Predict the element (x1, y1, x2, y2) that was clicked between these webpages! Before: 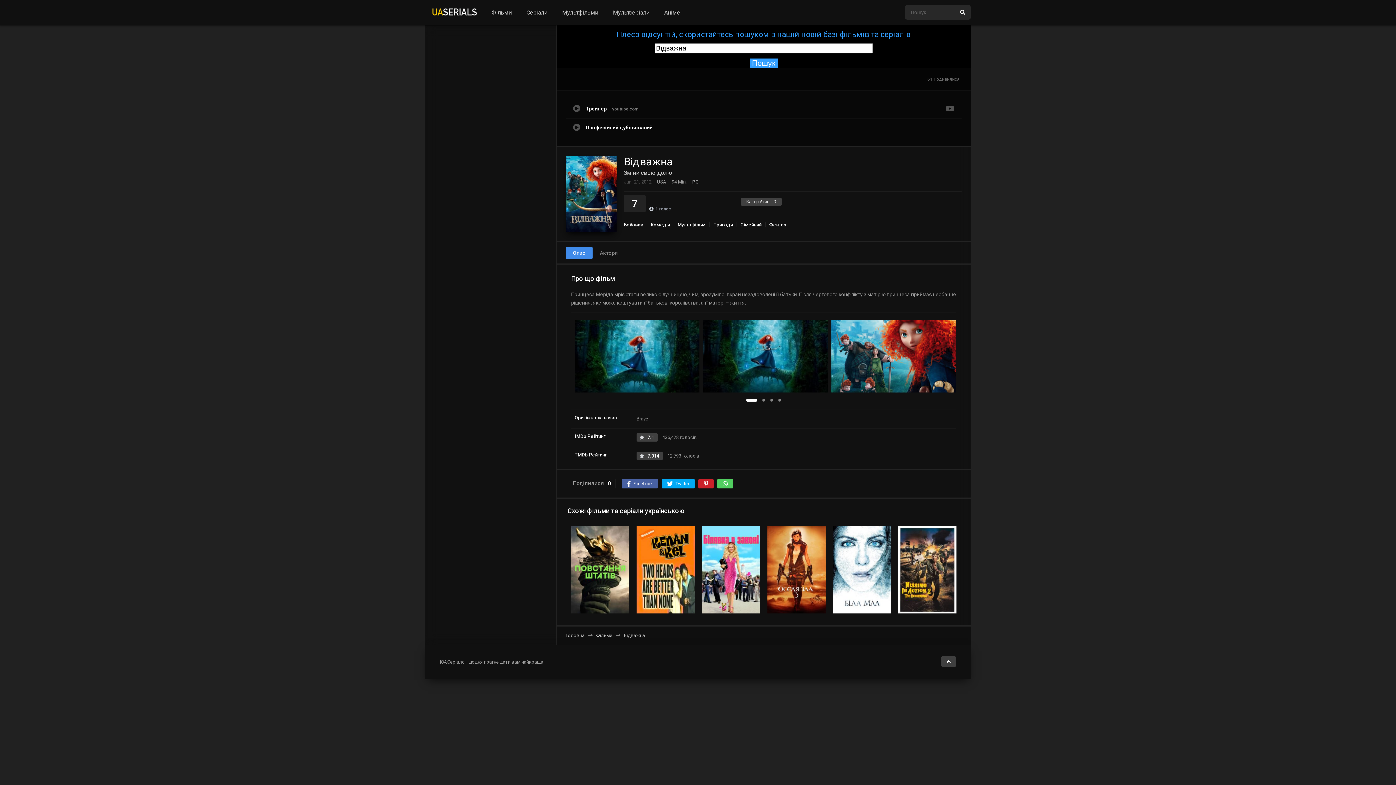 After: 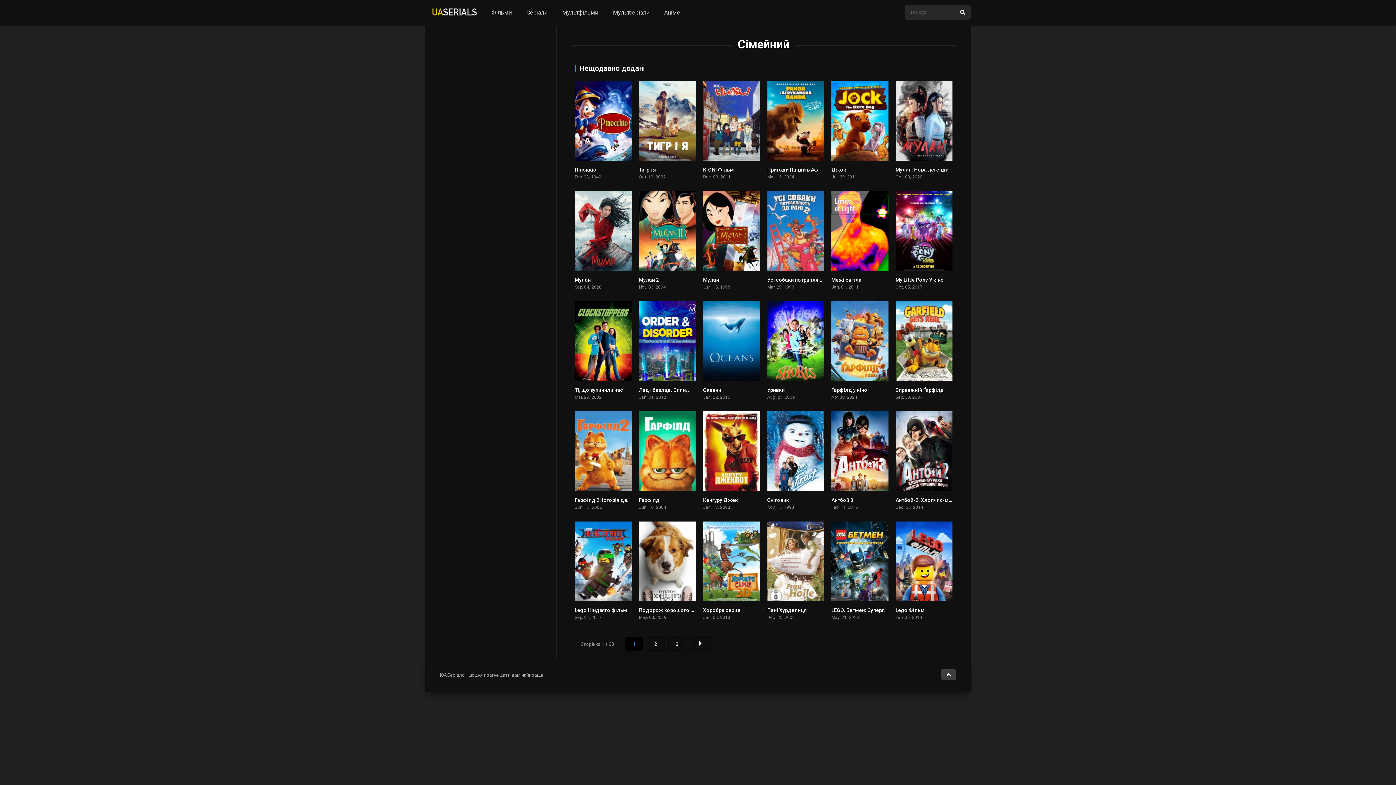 Action: bbox: (736, 222, 765, 227) label: Сімейний